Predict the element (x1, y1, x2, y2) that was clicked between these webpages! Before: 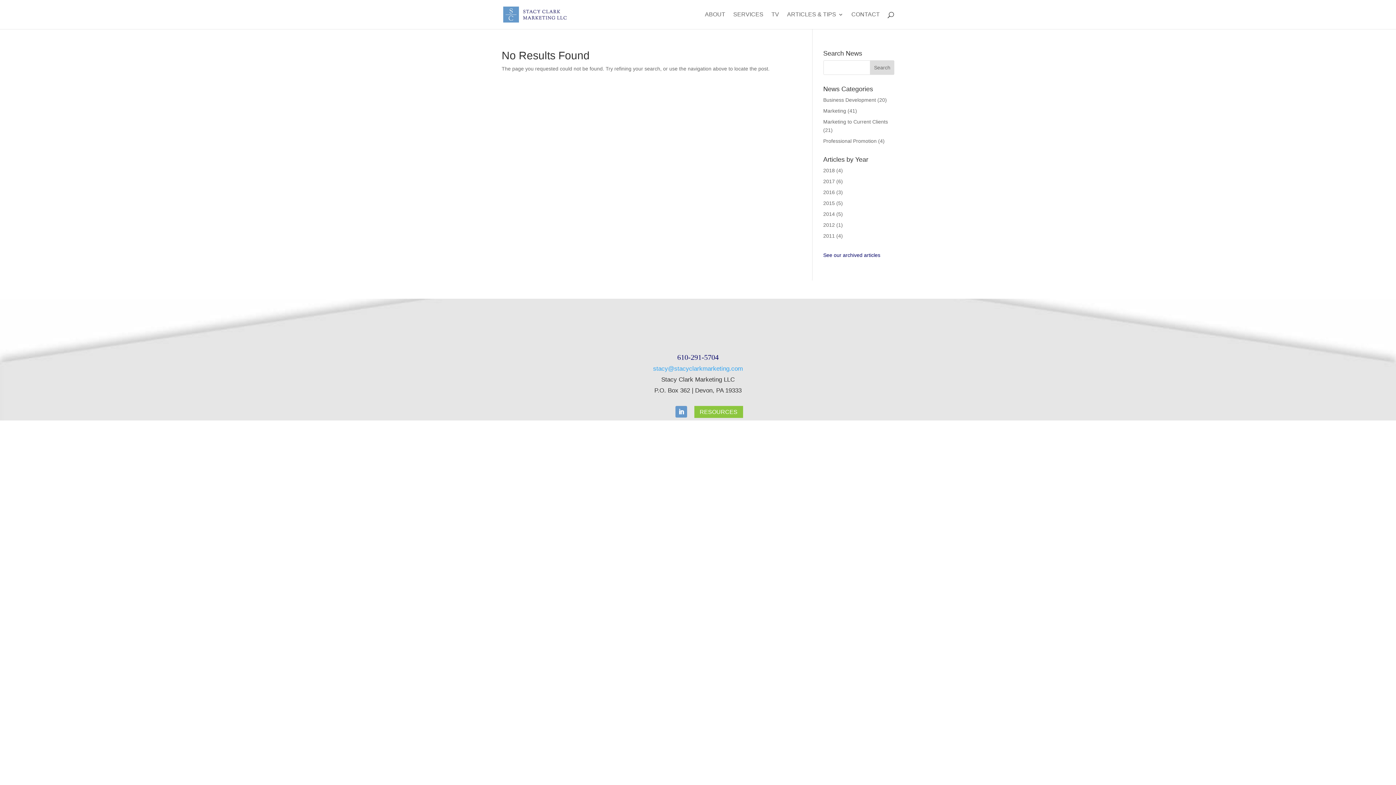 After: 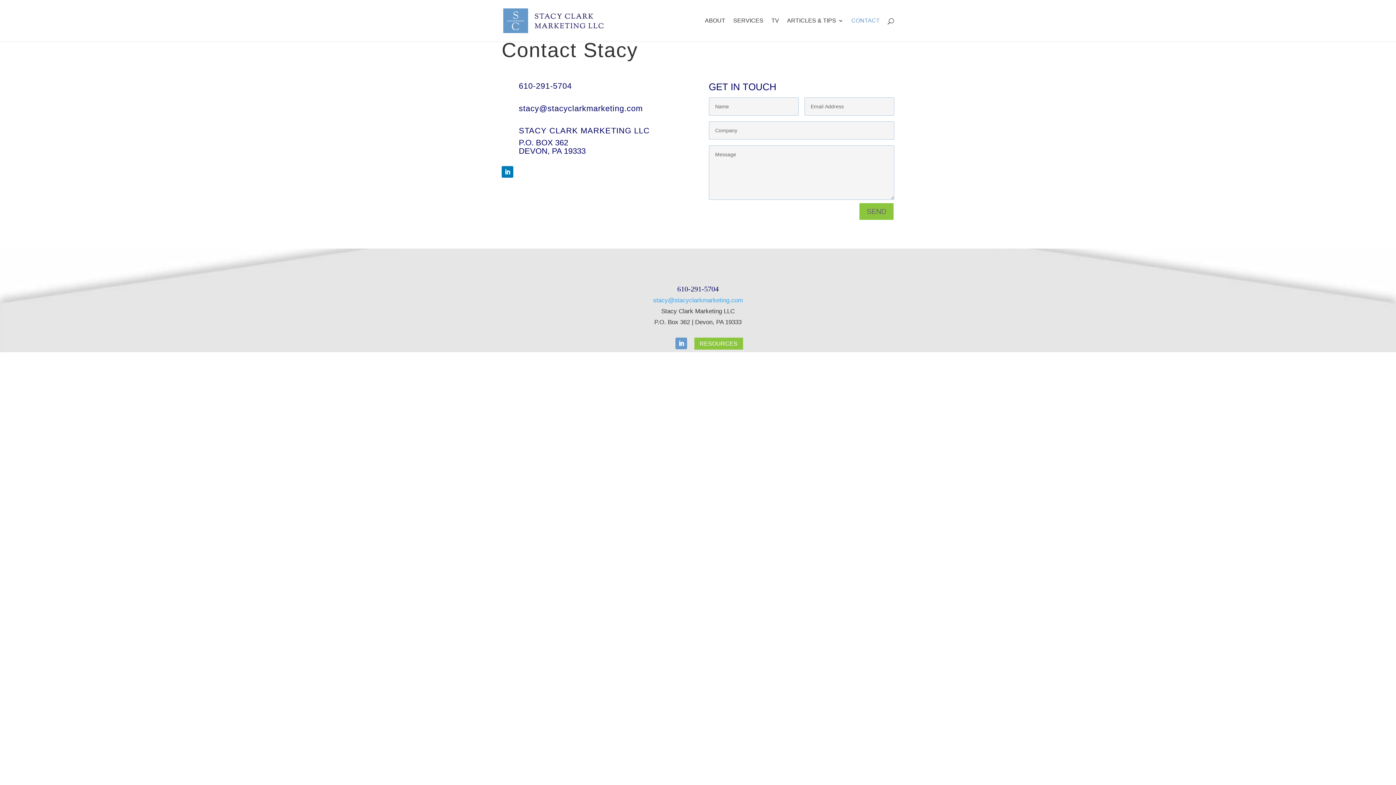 Action: bbox: (851, 12, 880, 29) label: CONTACT